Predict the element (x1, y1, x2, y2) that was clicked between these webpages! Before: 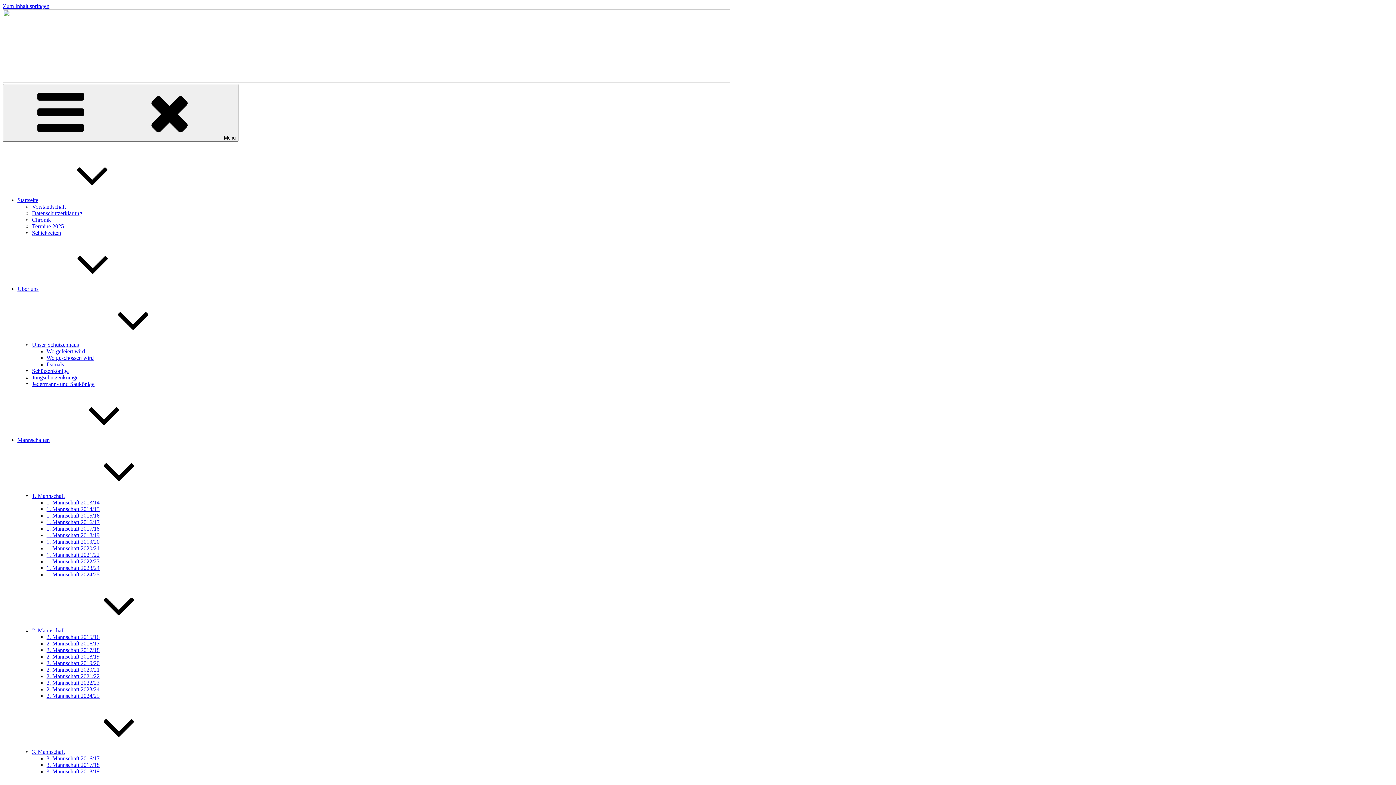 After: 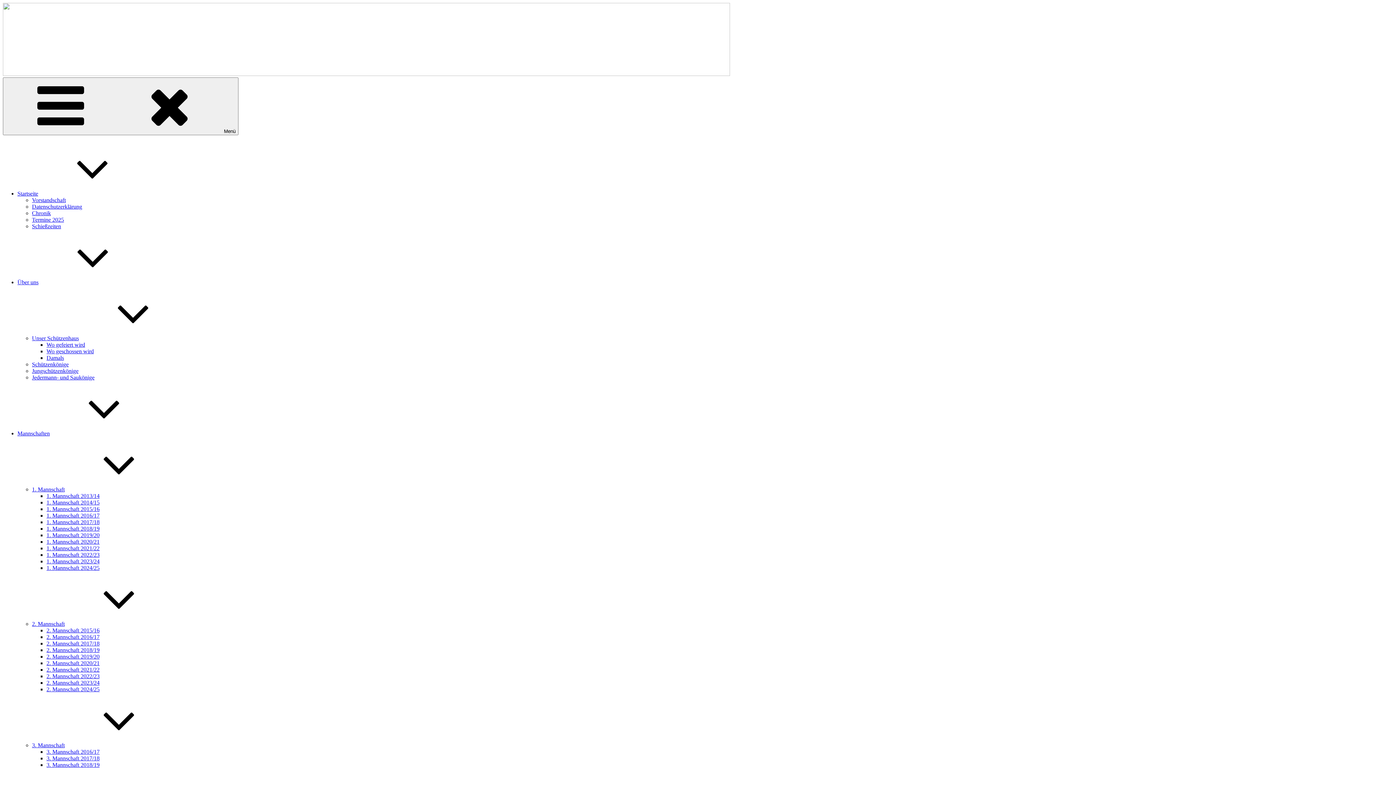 Action: label: 1. Mannschaft 2013/14 bbox: (46, 499, 99, 505)